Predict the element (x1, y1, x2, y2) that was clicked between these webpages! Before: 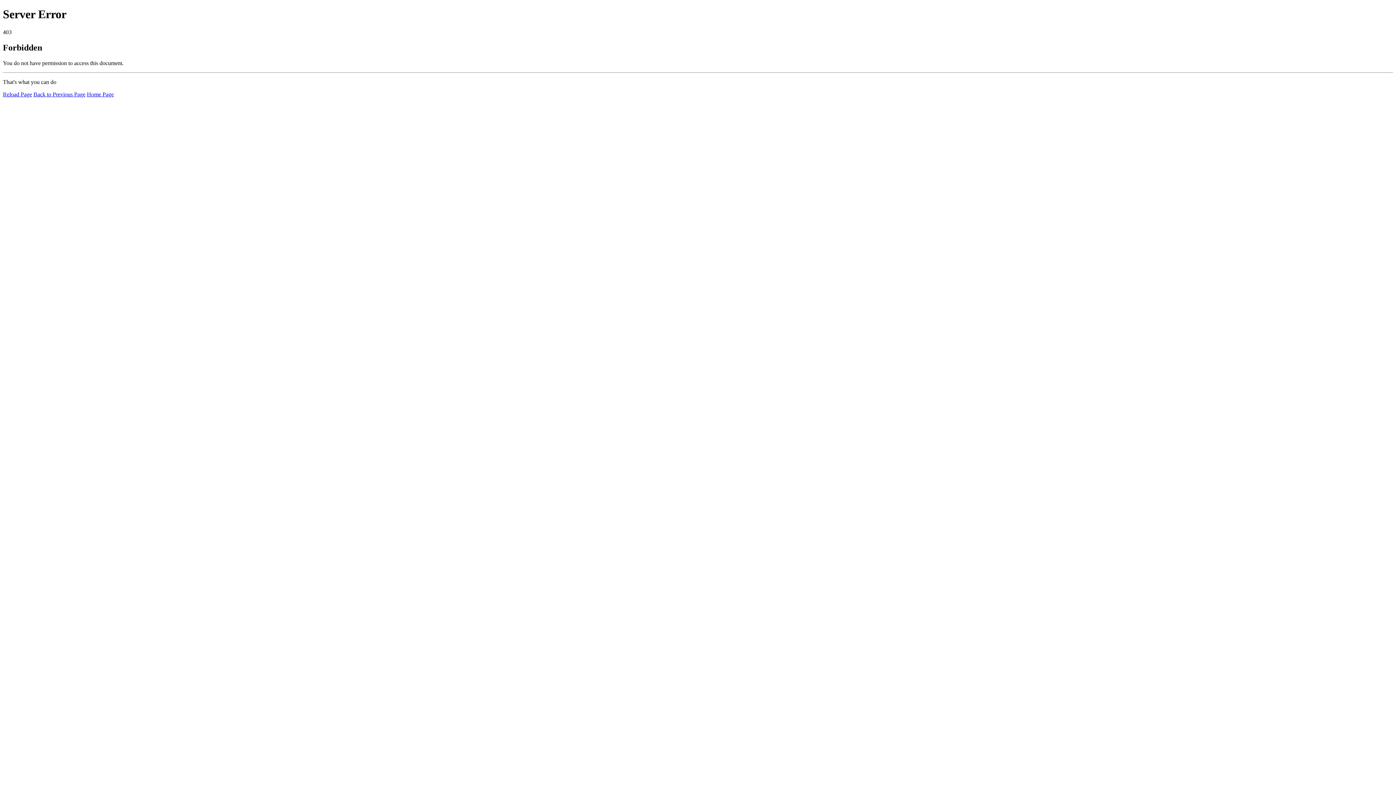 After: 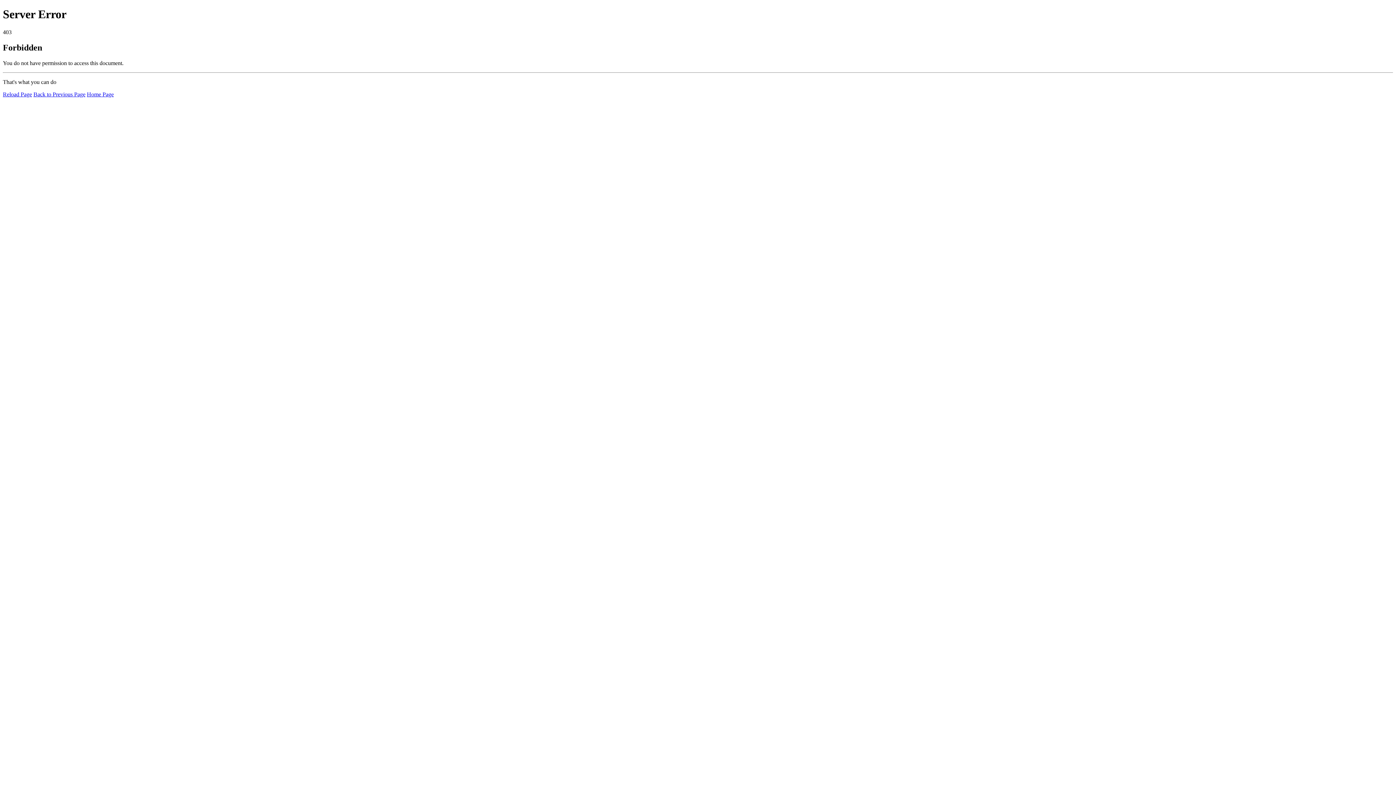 Action: label: Home Page bbox: (86, 91, 113, 97)